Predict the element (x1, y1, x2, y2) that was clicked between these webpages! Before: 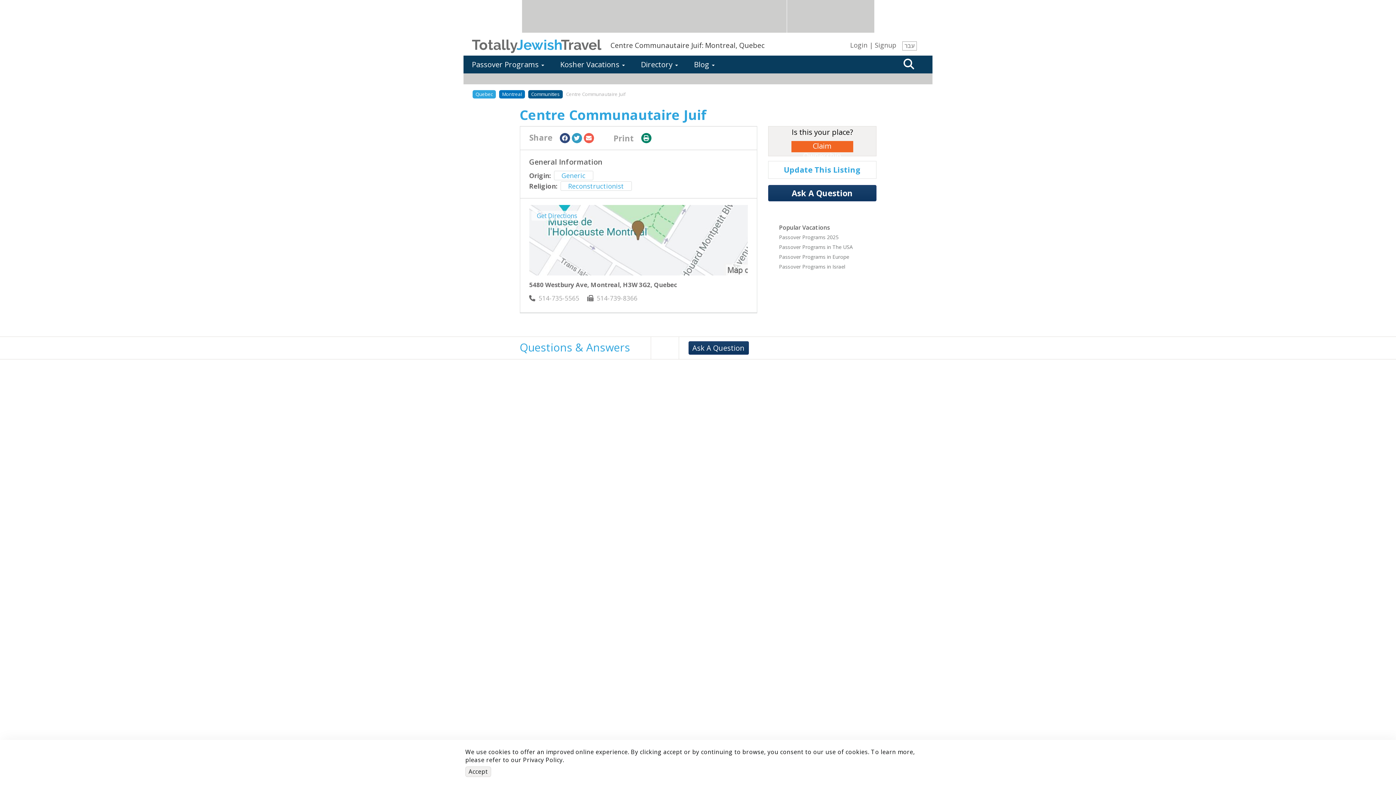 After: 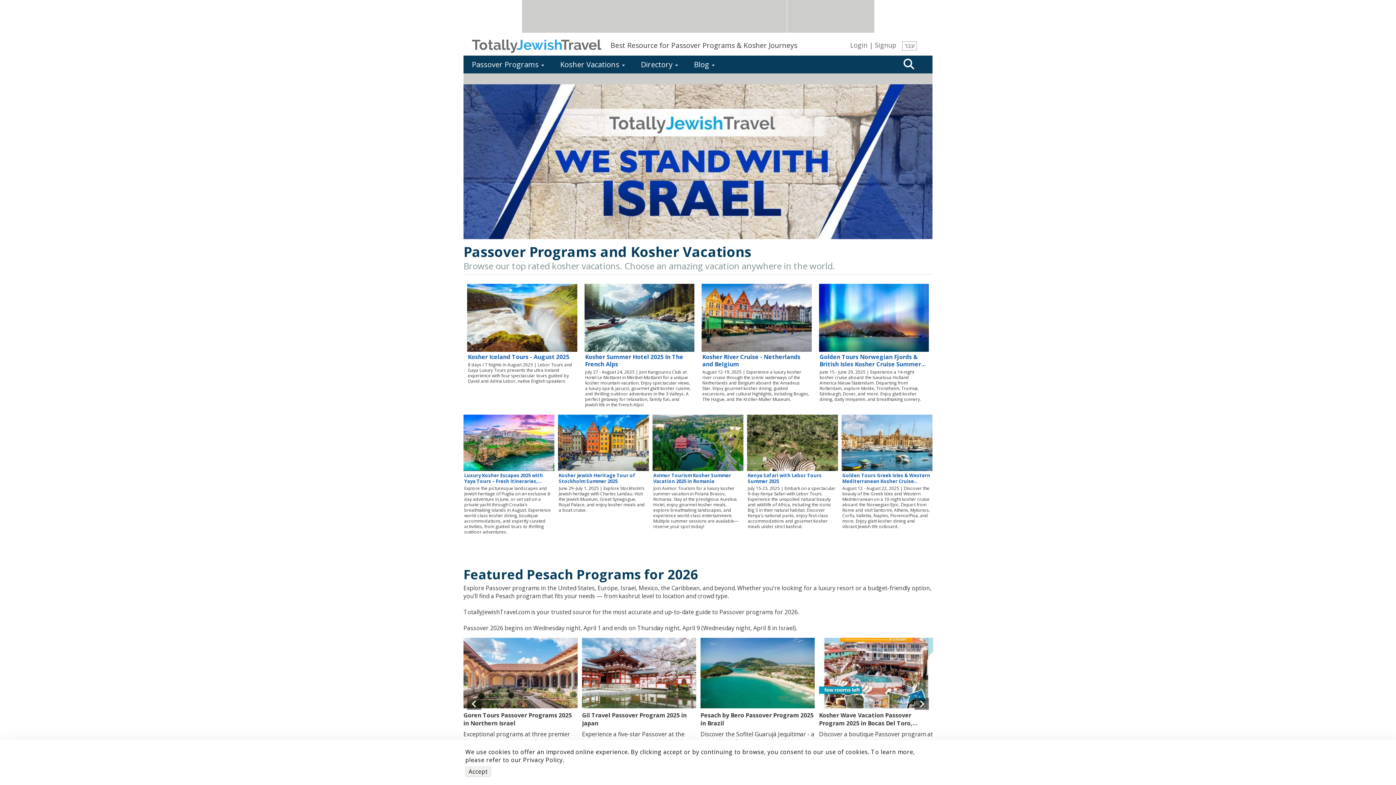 Action: bbox: (472, 36, 601, 53) label: TotallyJewishTravel